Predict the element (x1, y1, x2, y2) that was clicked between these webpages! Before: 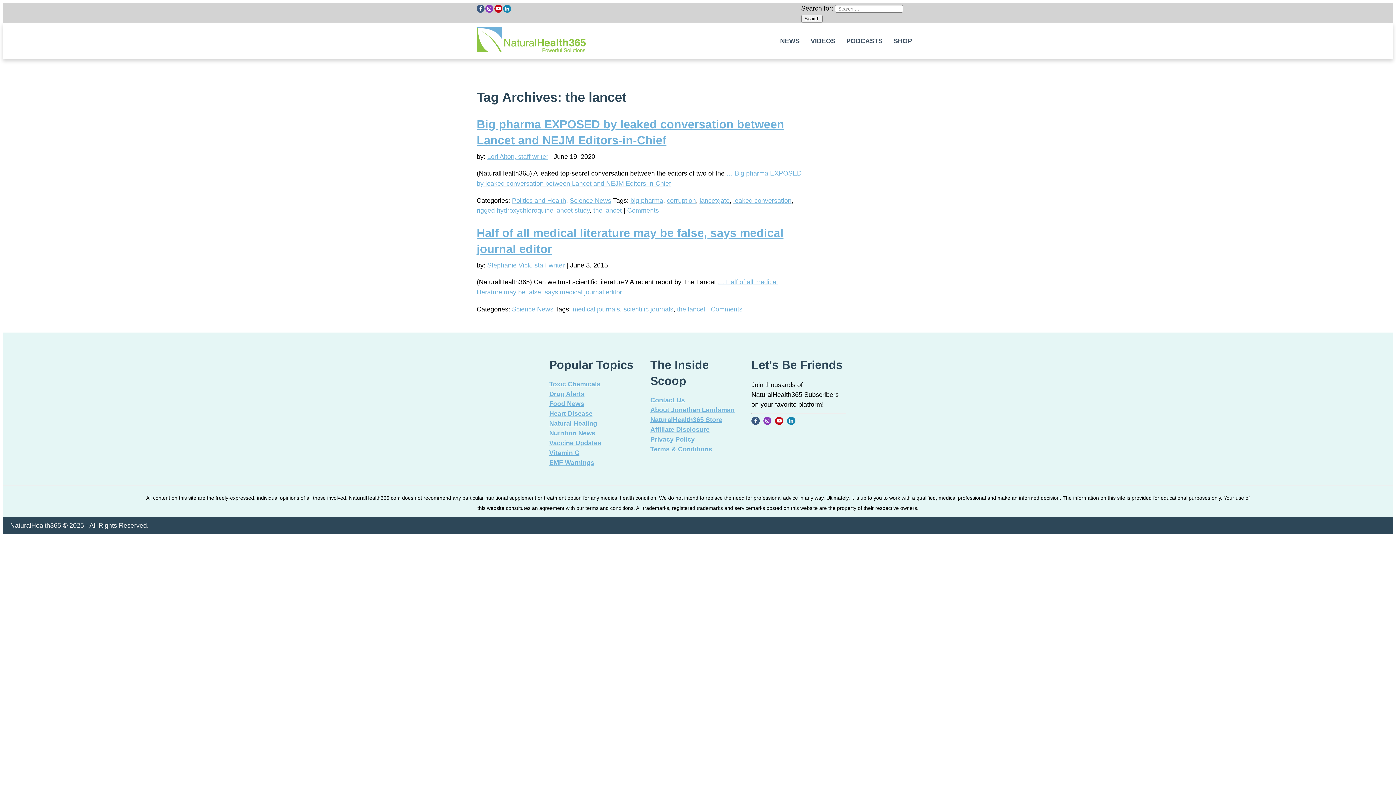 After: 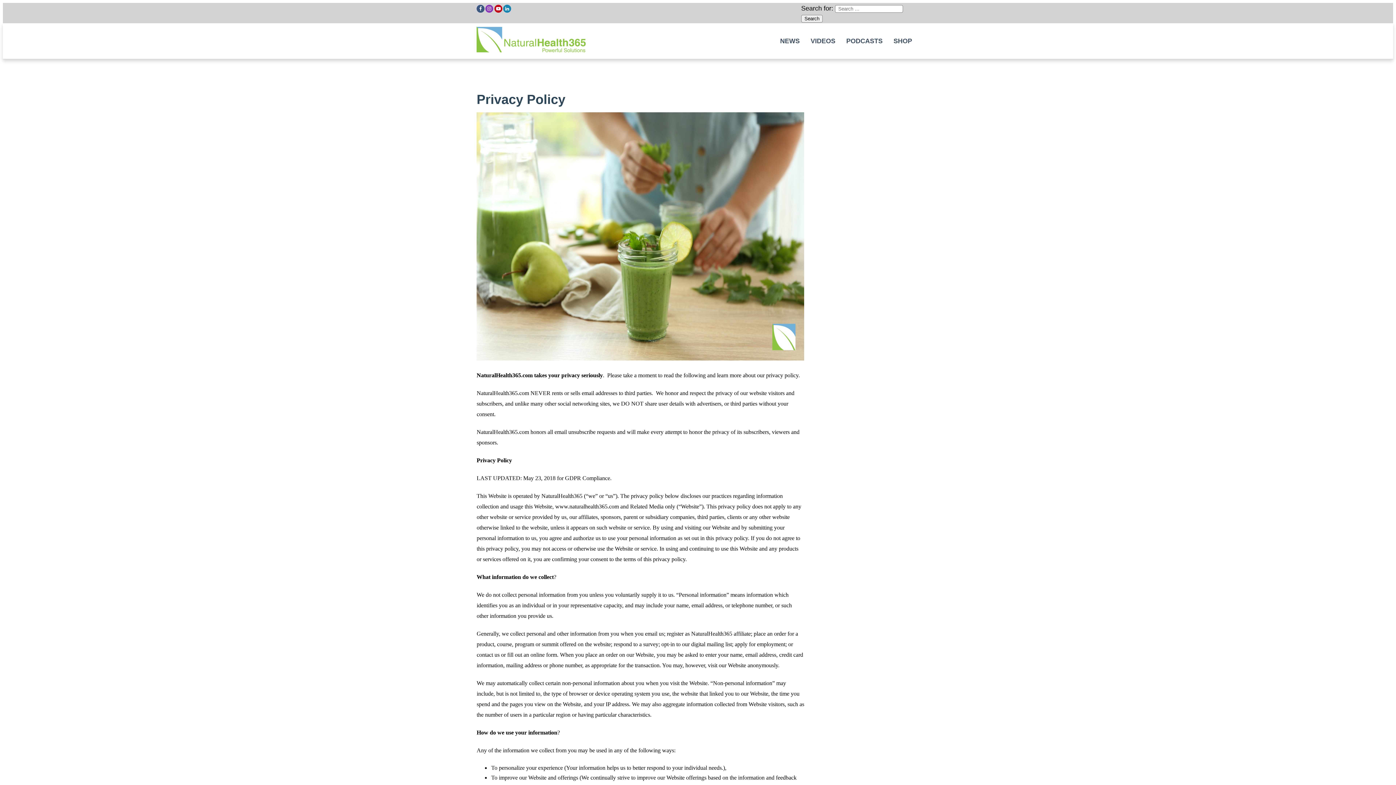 Action: bbox: (650, 435, 694, 443) label: Privacy Policy